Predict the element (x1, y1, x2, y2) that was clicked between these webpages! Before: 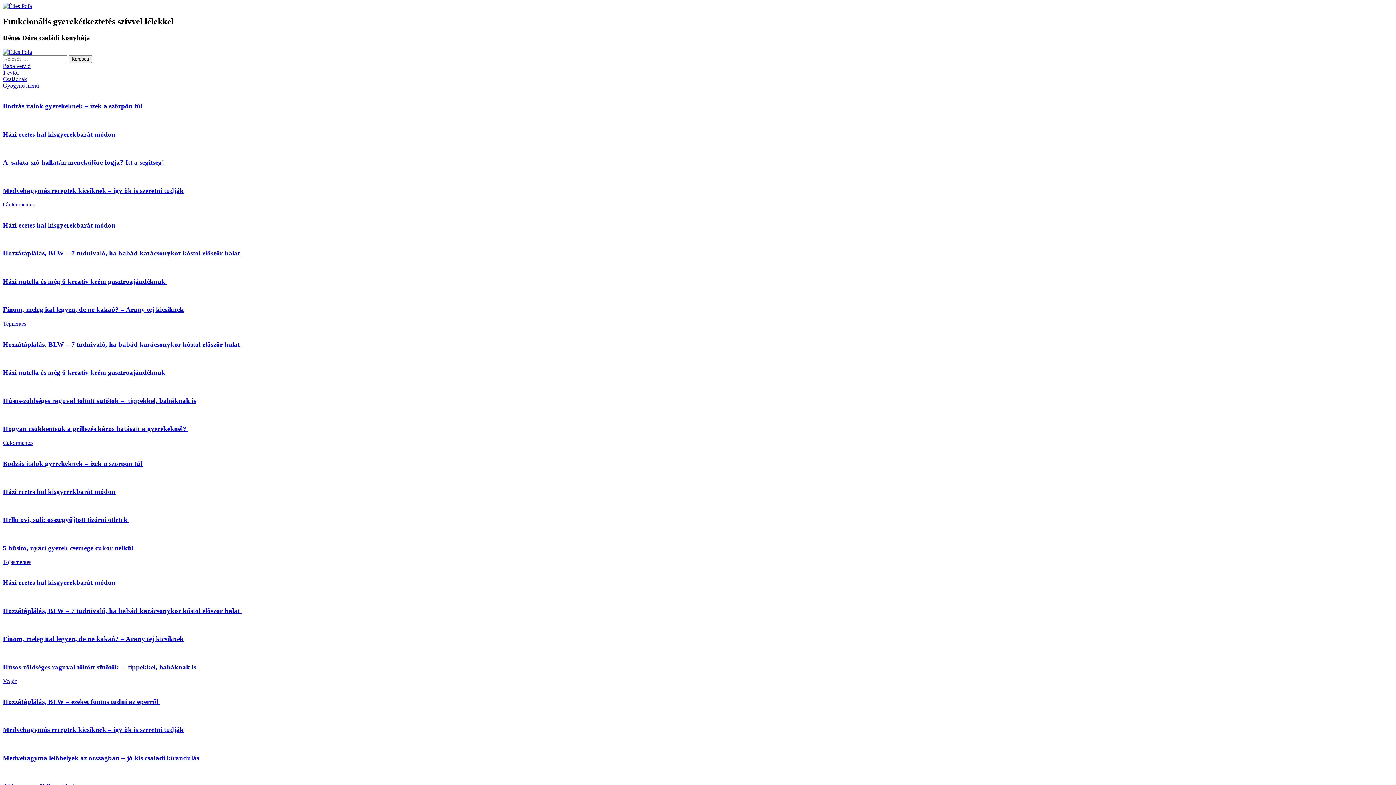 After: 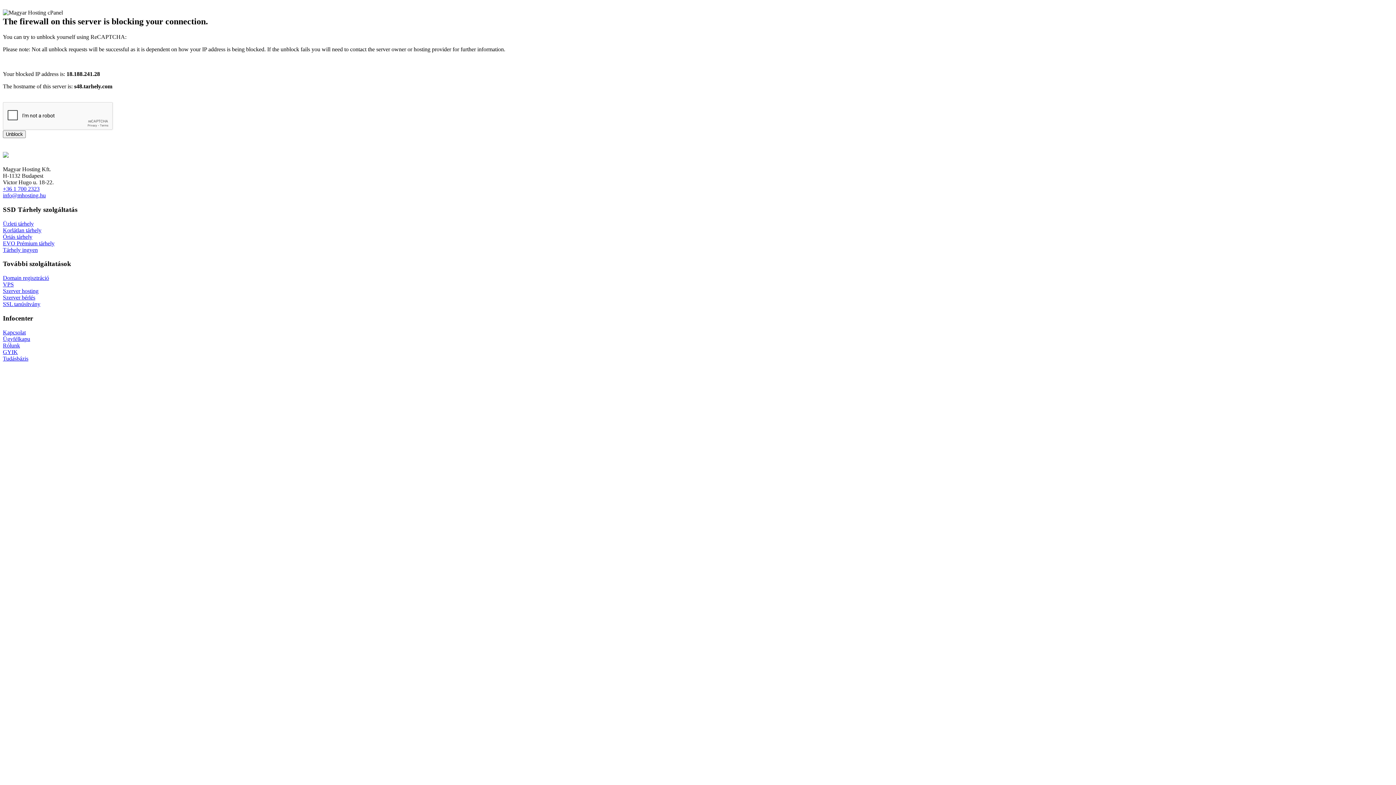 Action: bbox: (2, 607, 1393, 615) label: Hozzátáplálás, BLW – 7 tudnivaló, ha babád karácsonykor kóstol először halat 